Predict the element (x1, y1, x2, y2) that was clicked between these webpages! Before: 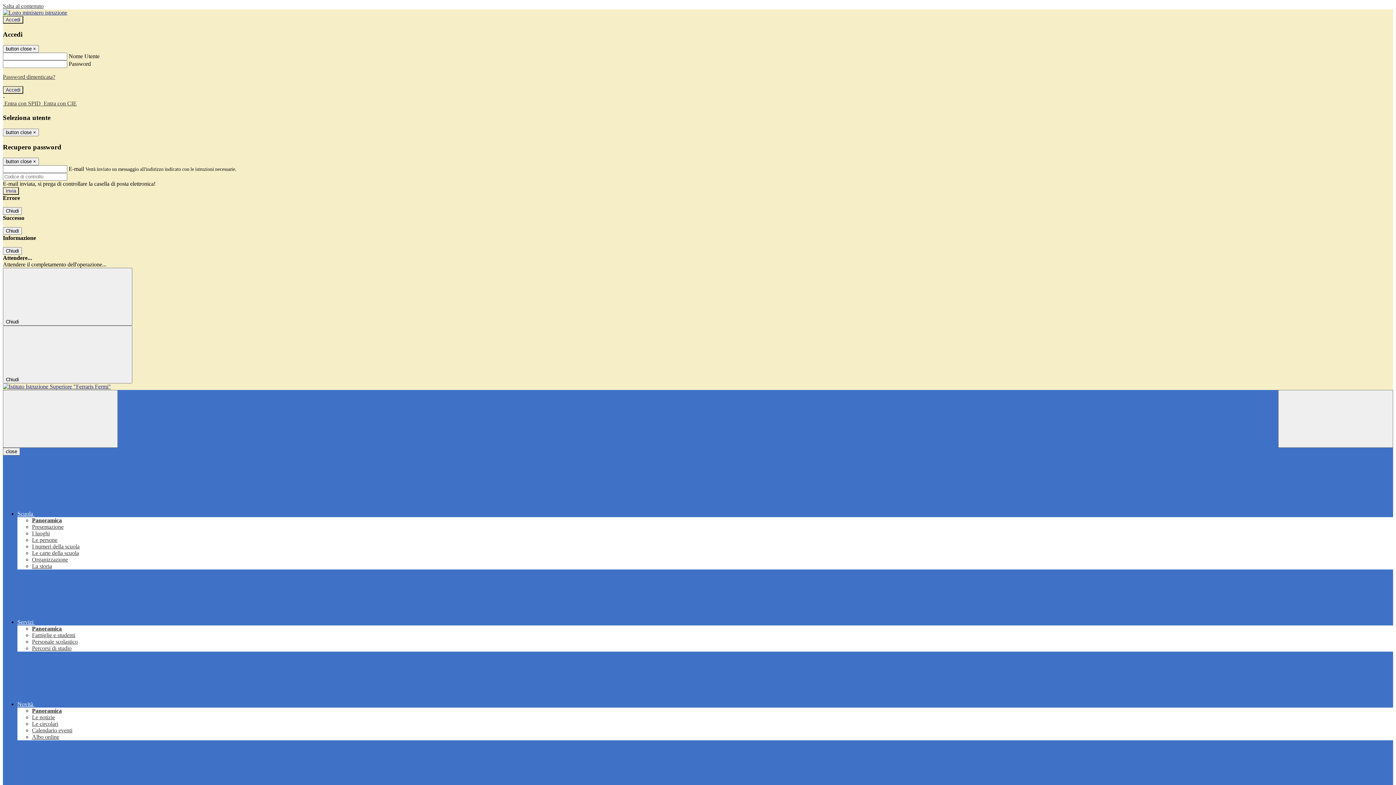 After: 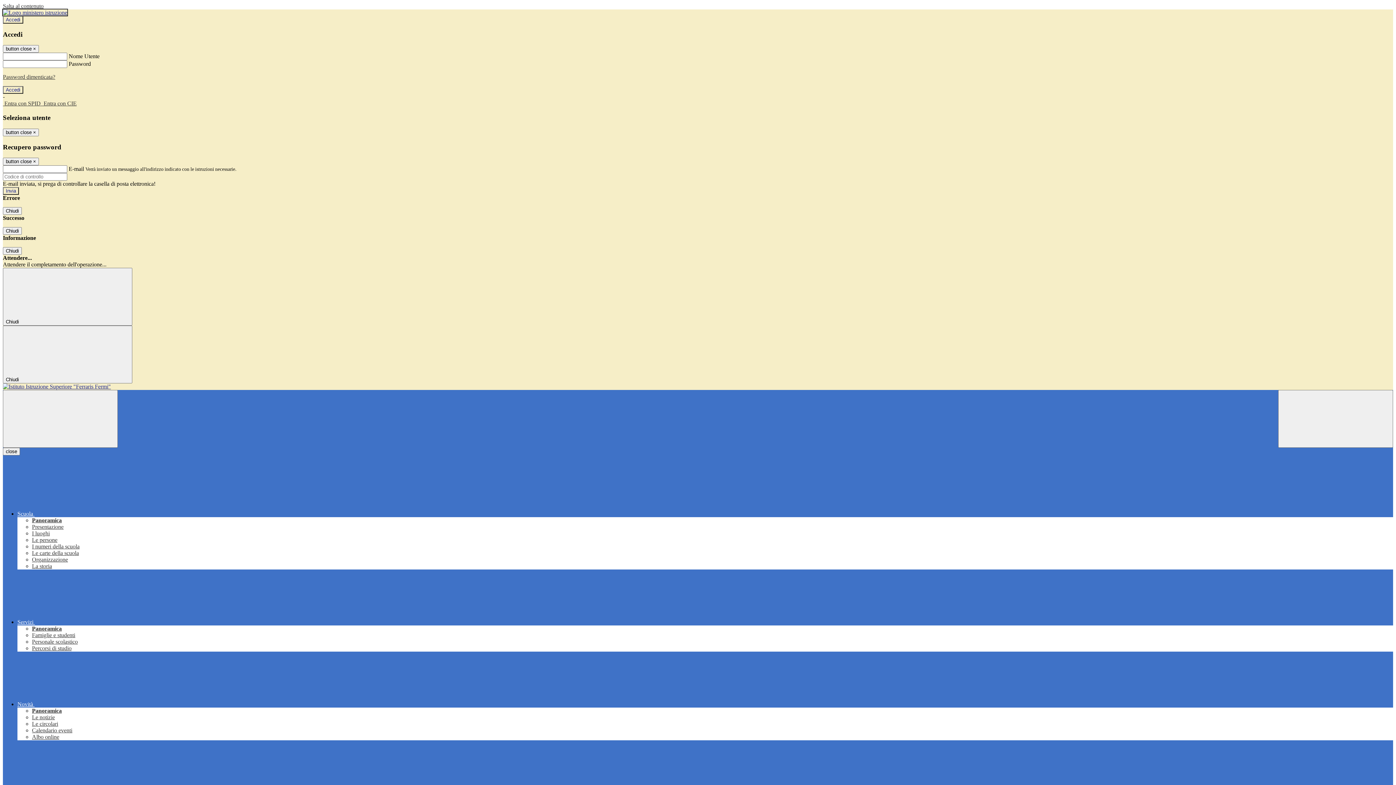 Action: bbox: (2, 9, 67, 15)